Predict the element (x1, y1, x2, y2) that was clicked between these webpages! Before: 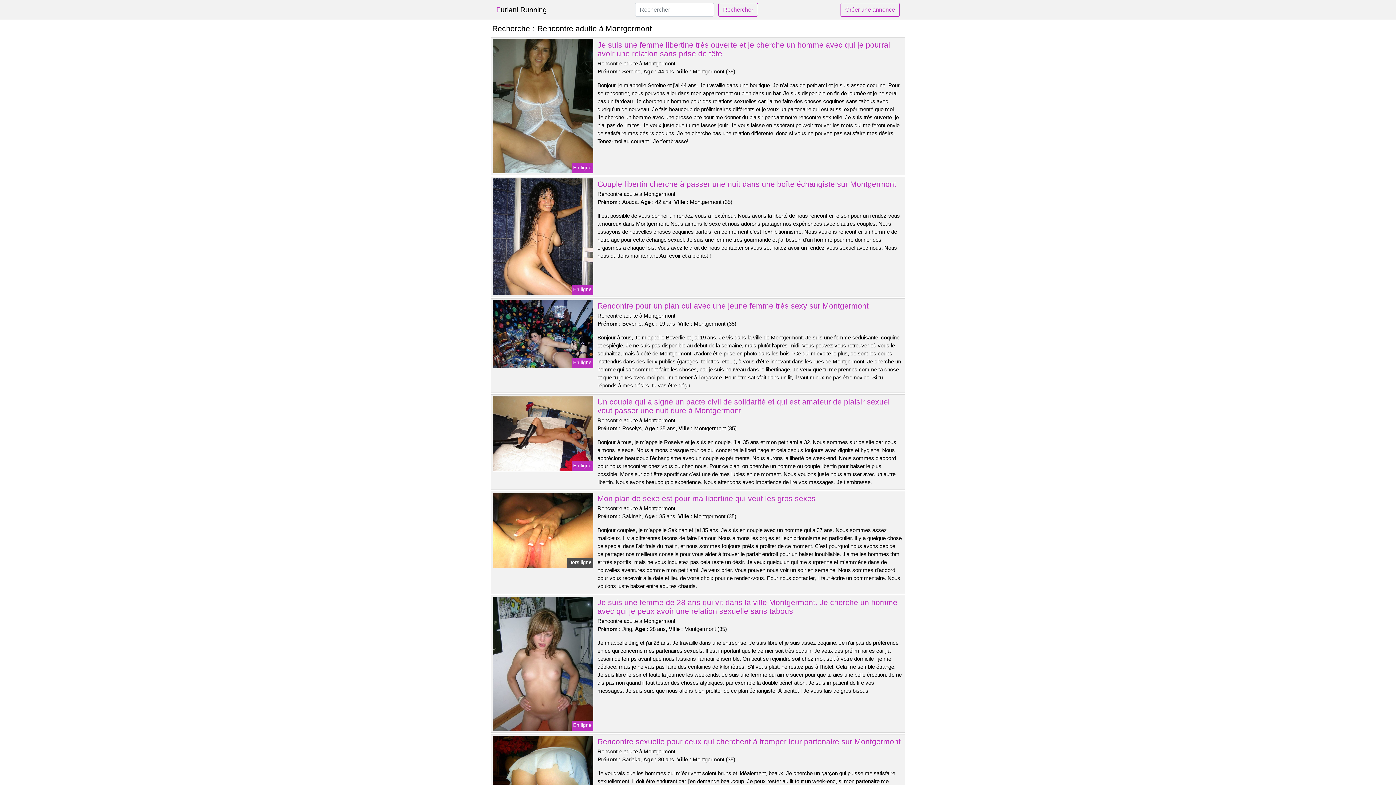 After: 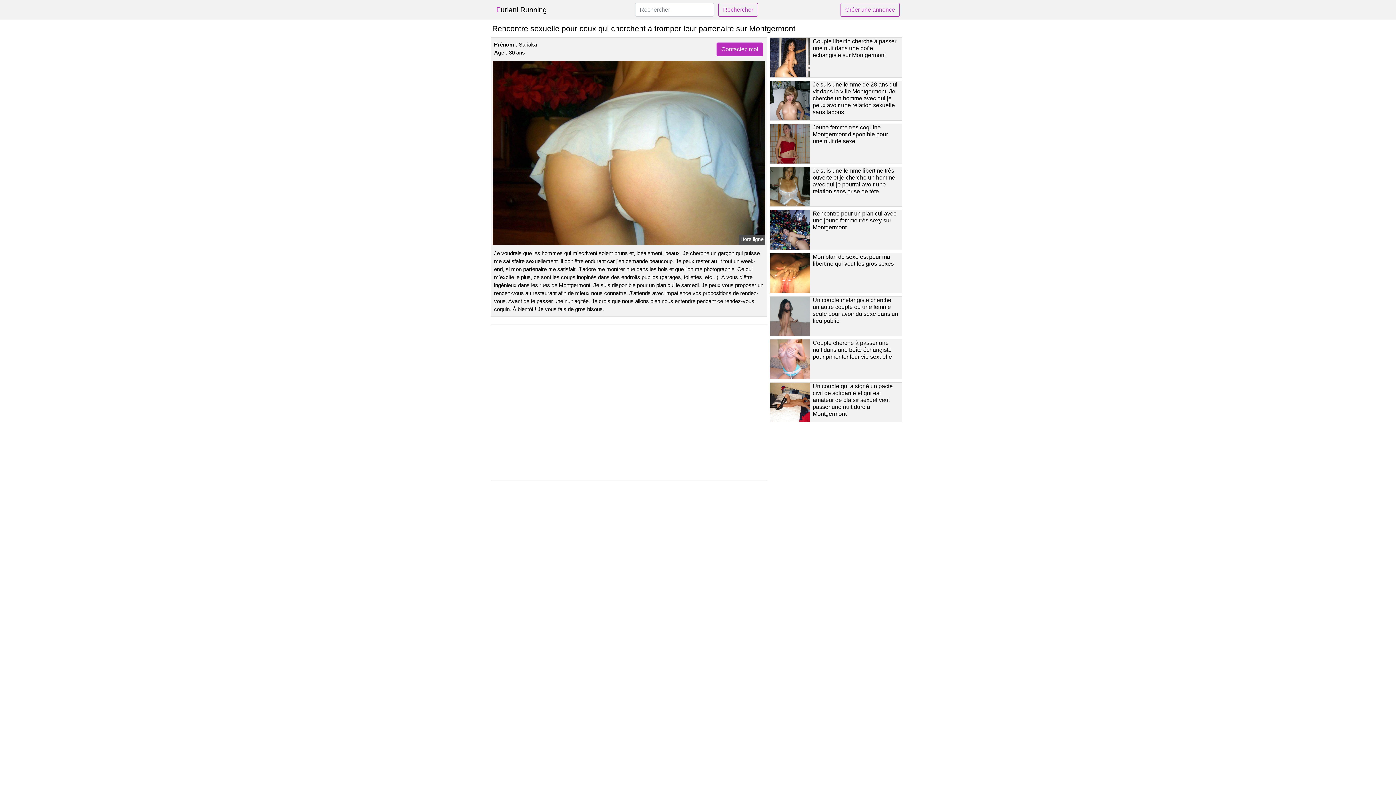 Action: label: Rencontre sexuelle pour ceux qui cherchent à tromper leur partenaire sur Montgermont bbox: (597, 737, 900, 746)